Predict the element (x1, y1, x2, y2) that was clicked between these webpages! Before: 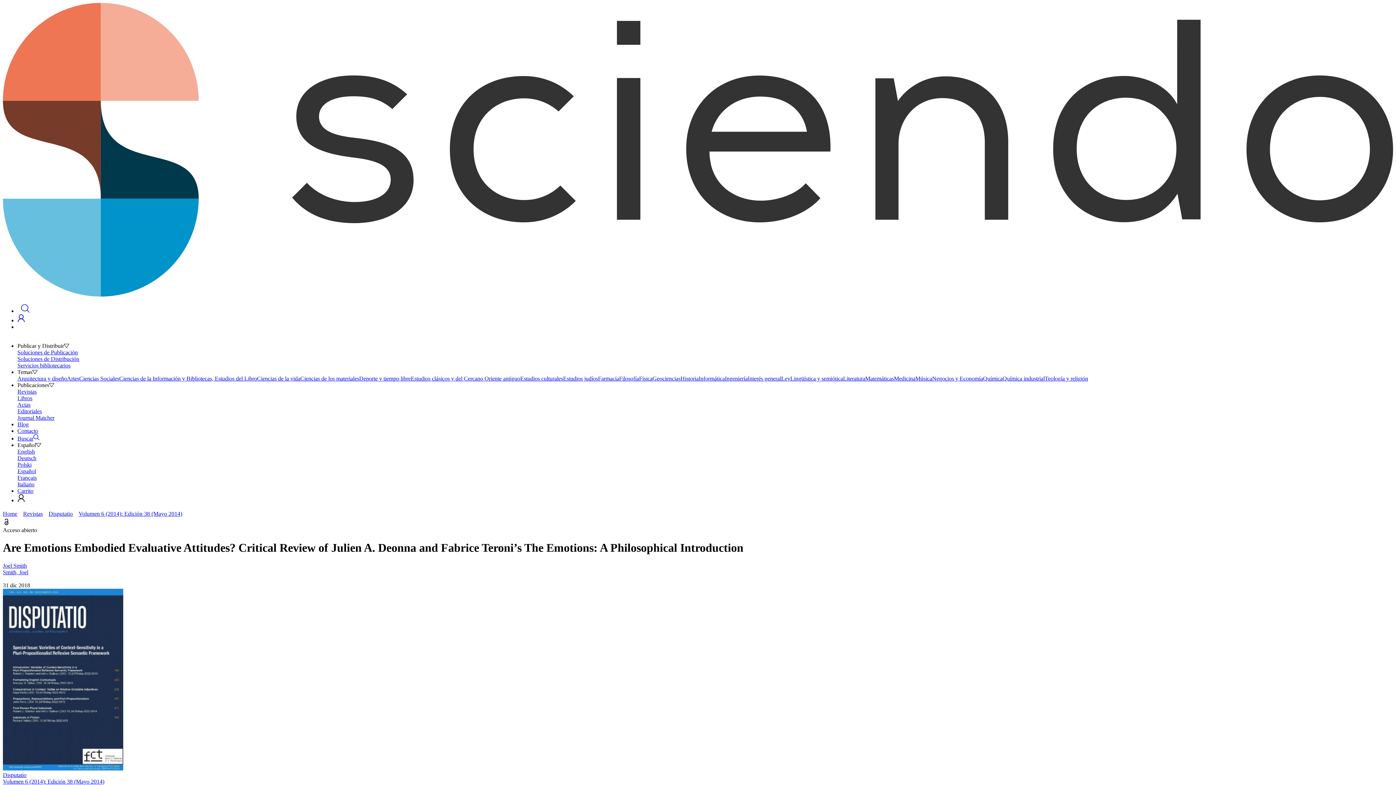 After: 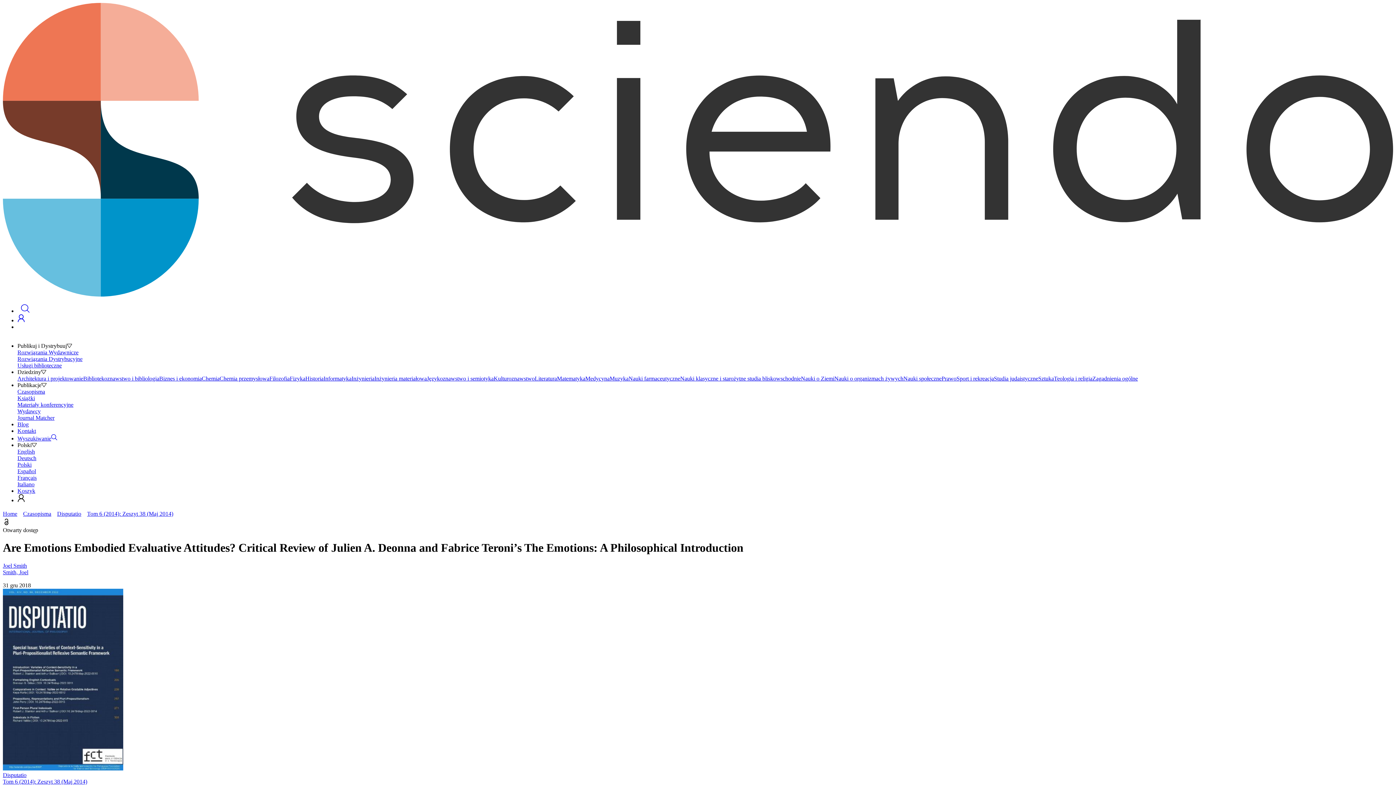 Action: bbox: (17, 461, 1393, 468) label: Polski